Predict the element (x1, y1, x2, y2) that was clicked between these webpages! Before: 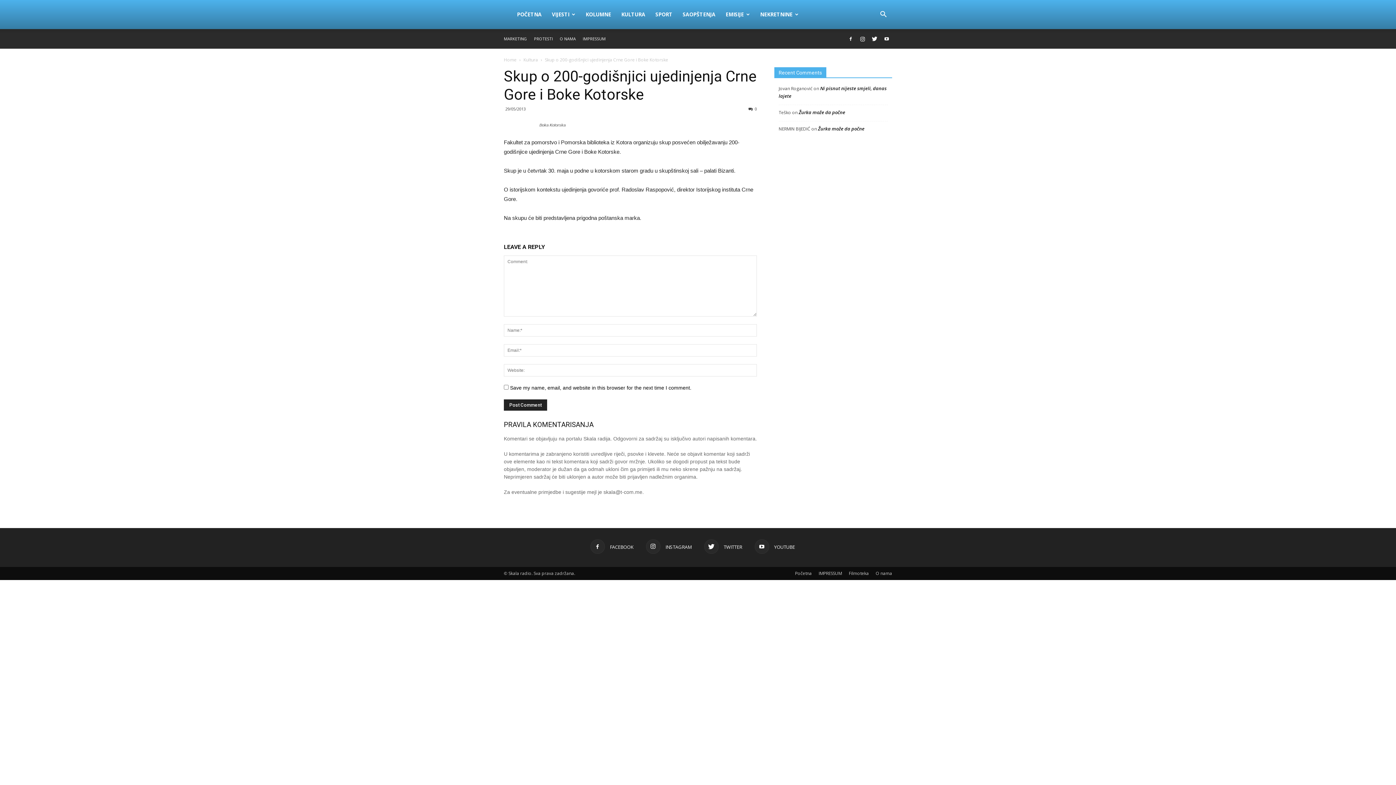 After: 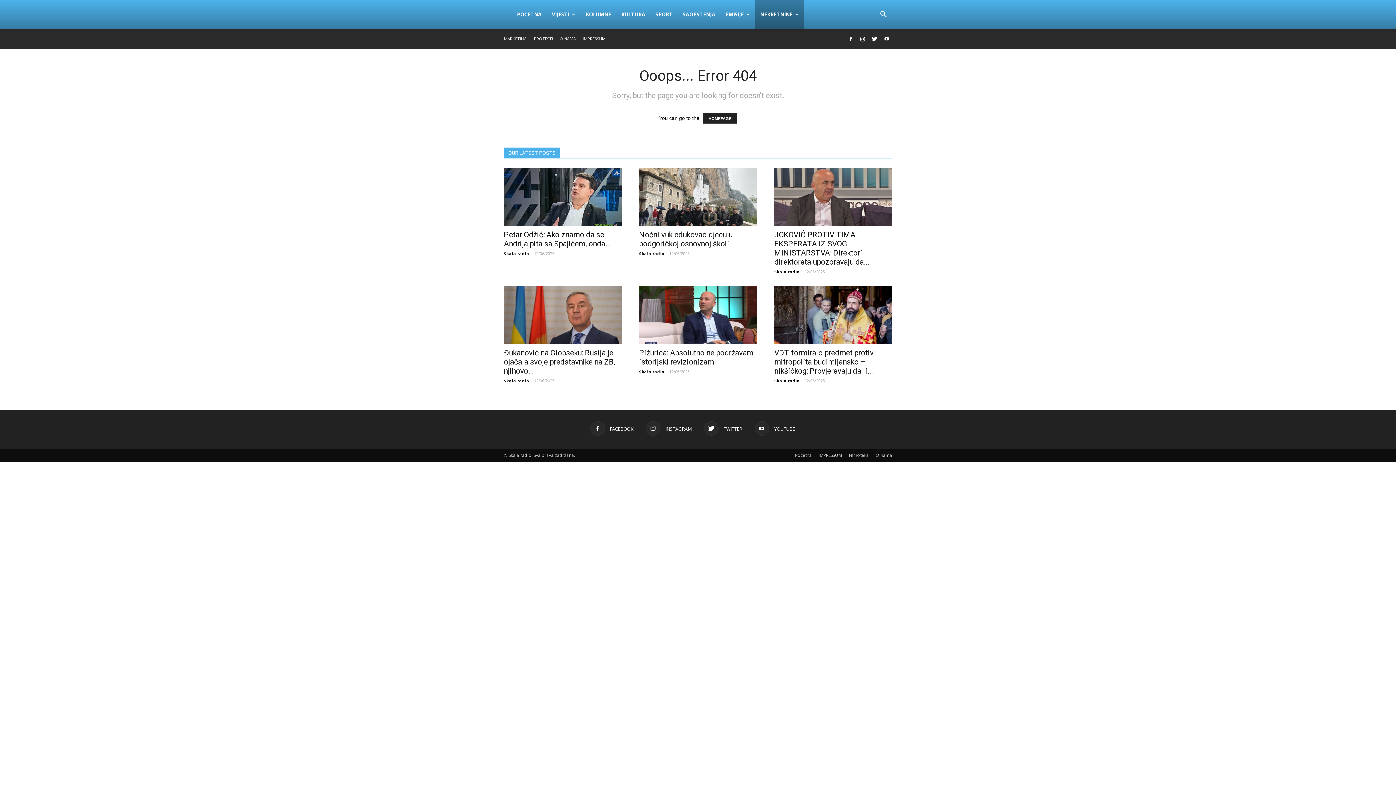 Action: bbox: (755, 0, 804, 29) label: NEKRETNINE